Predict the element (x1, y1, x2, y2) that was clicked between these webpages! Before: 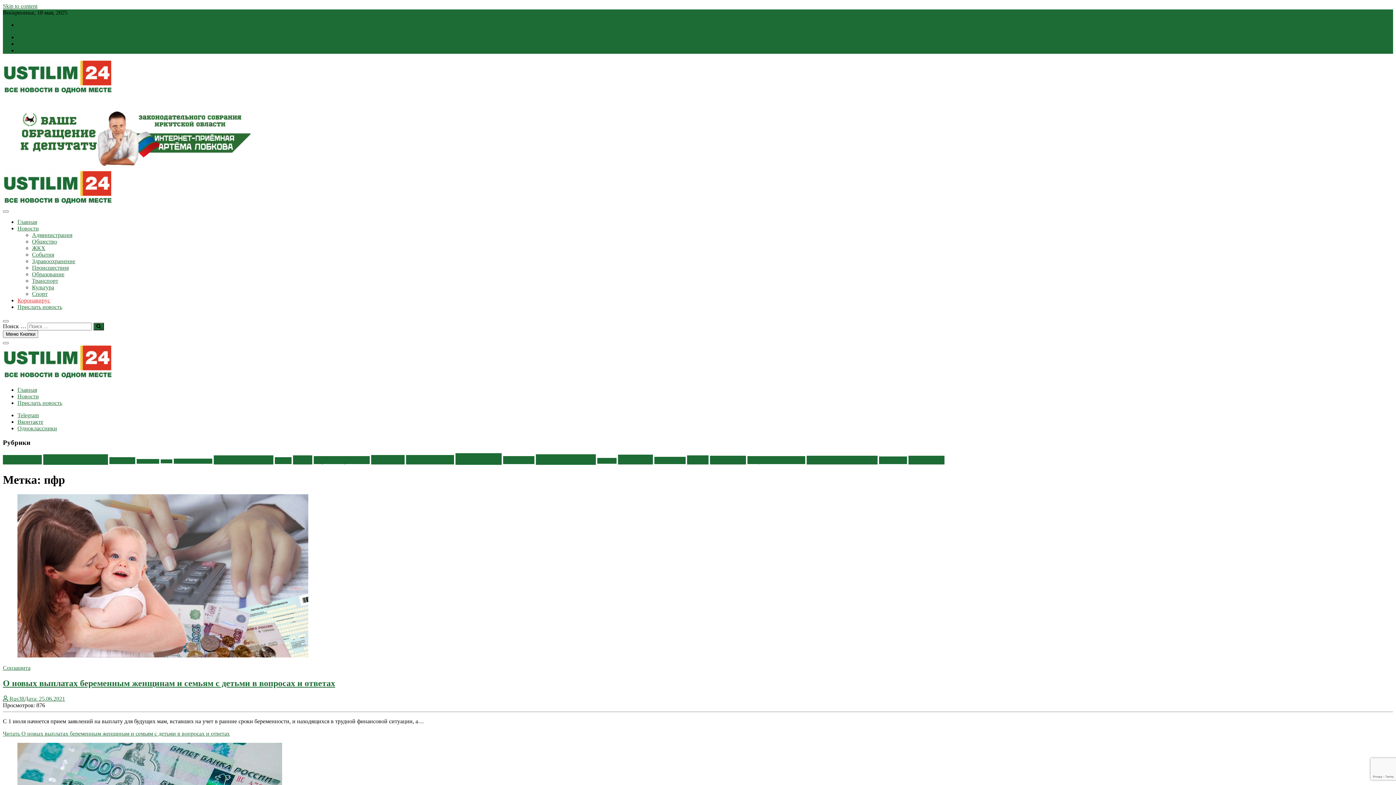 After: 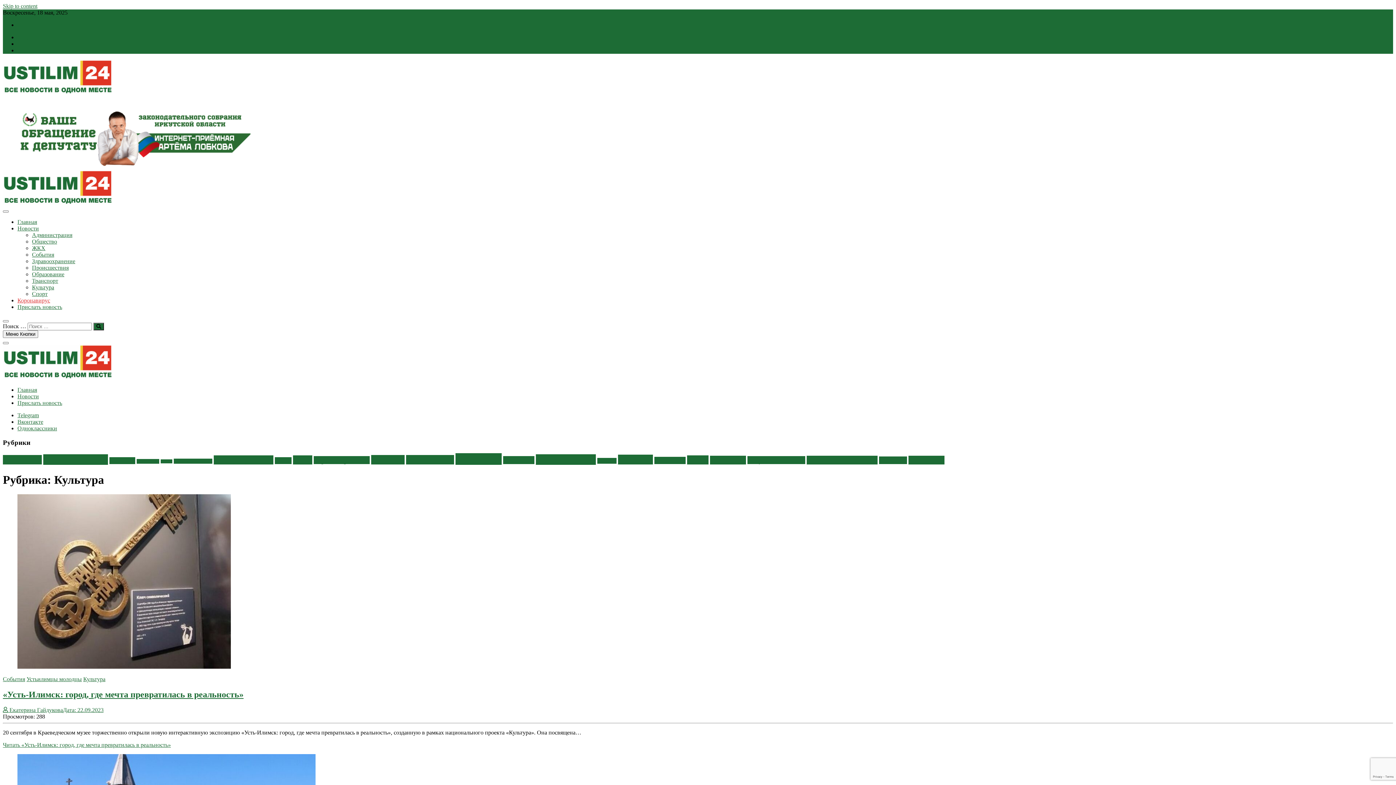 Action: label: Культура (423 элемента) bbox: (371, 455, 404, 464)